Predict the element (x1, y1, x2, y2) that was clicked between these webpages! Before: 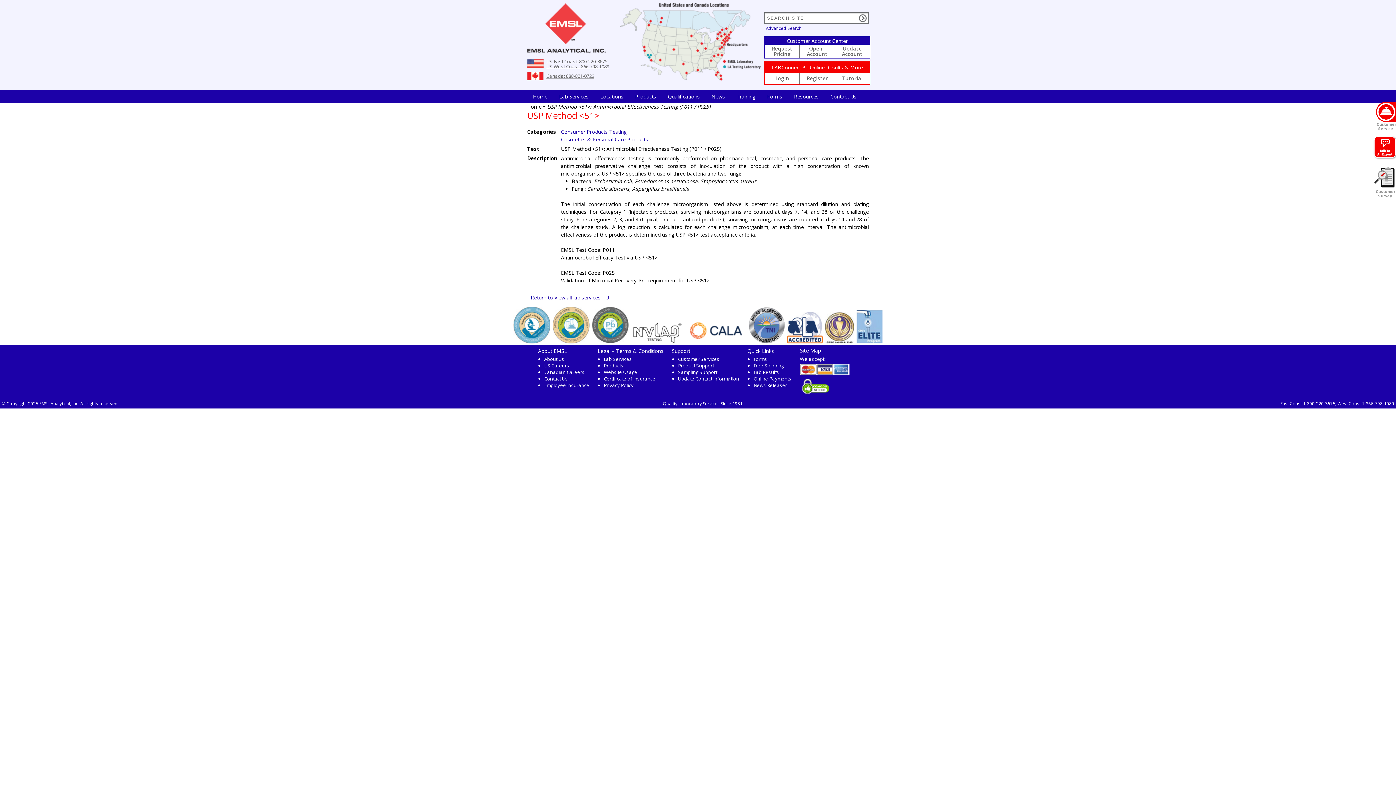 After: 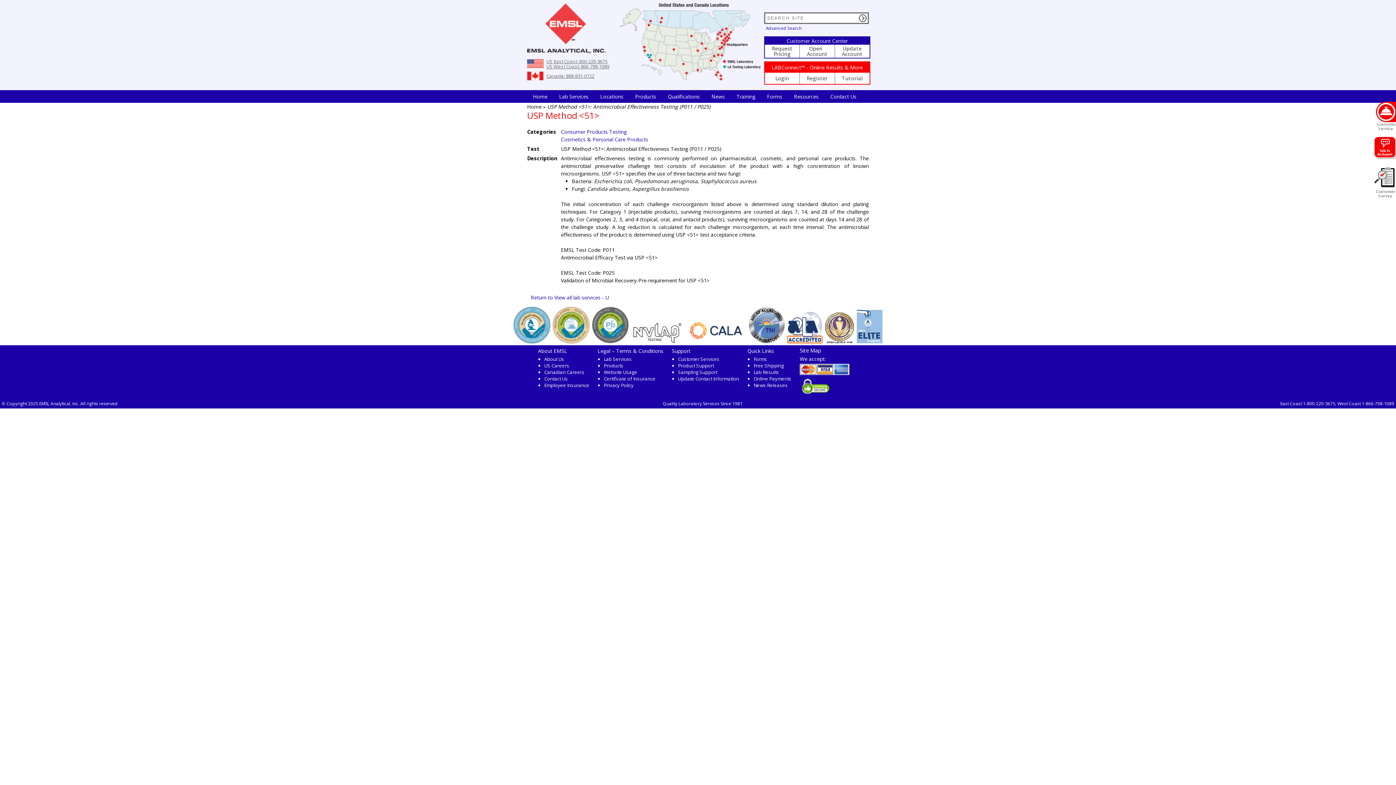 Action: bbox: (1374, 184, 1396, 198) label: 
 Customer Survey